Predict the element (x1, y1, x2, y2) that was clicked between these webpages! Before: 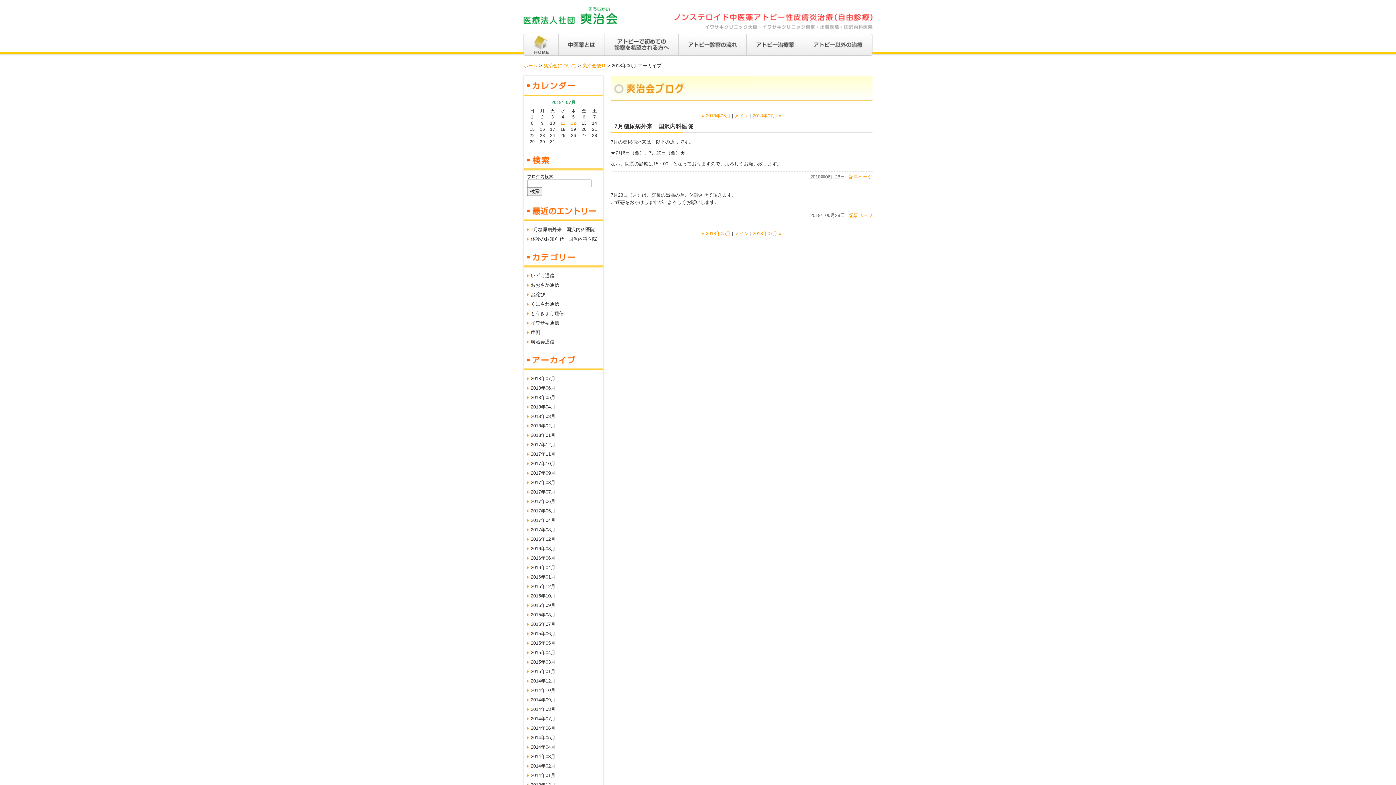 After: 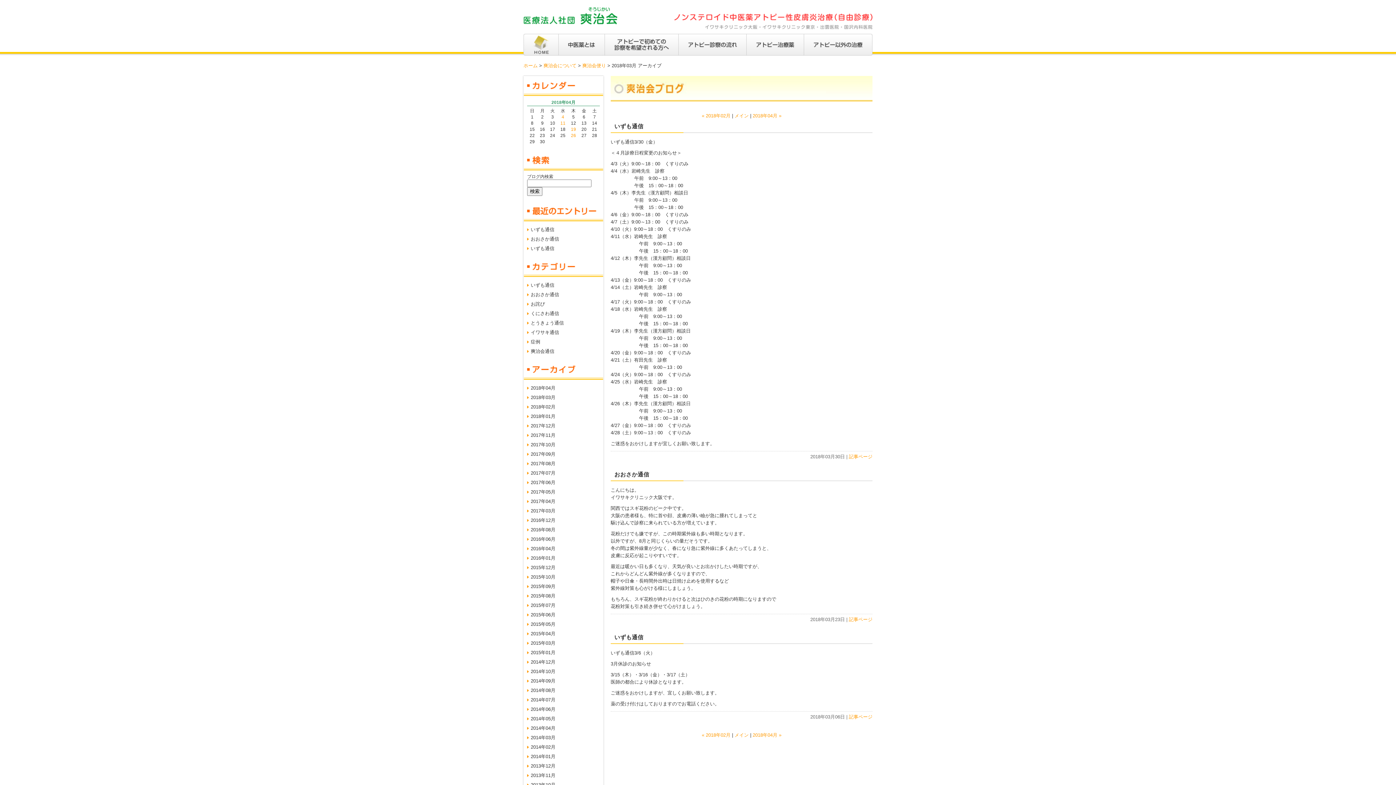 Action: bbox: (523, 412, 603, 421) label: 2018年03月